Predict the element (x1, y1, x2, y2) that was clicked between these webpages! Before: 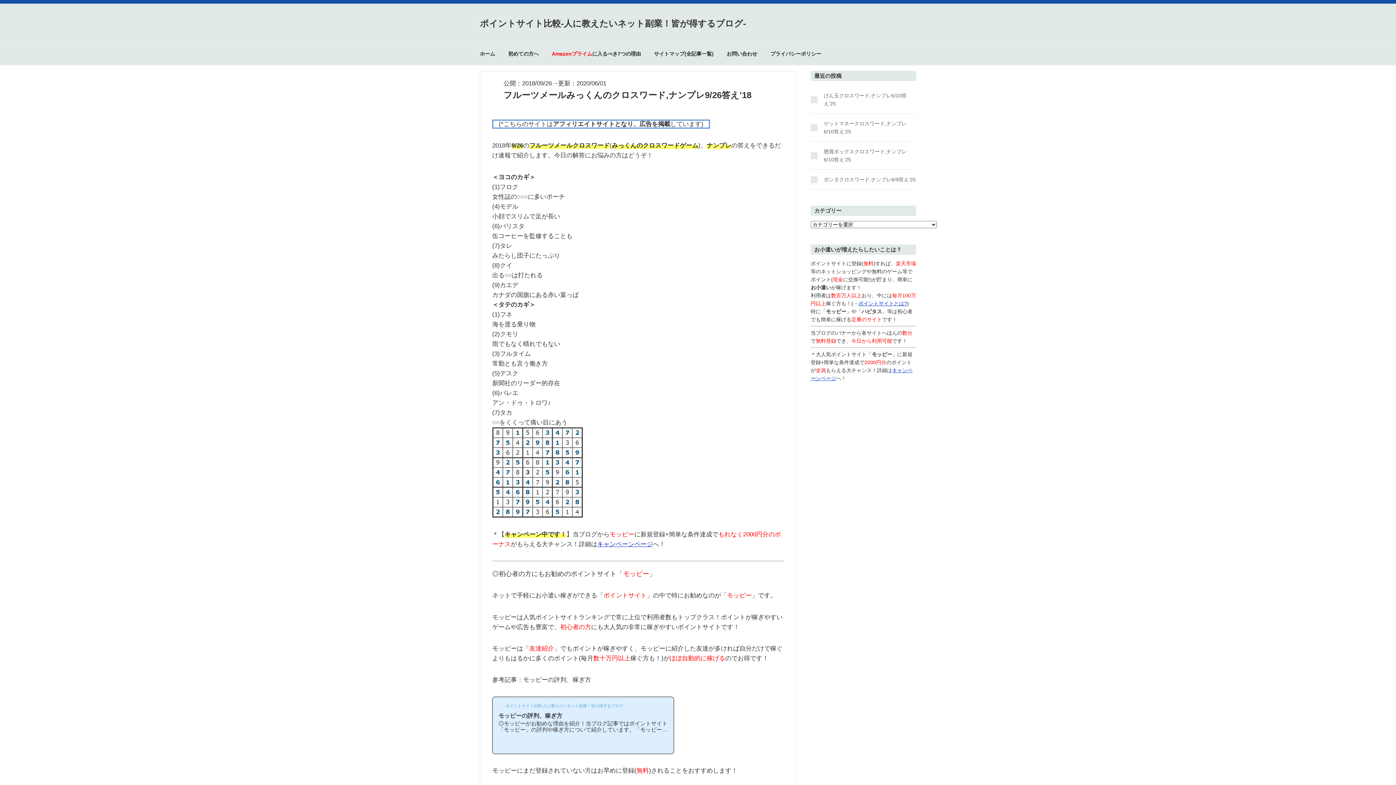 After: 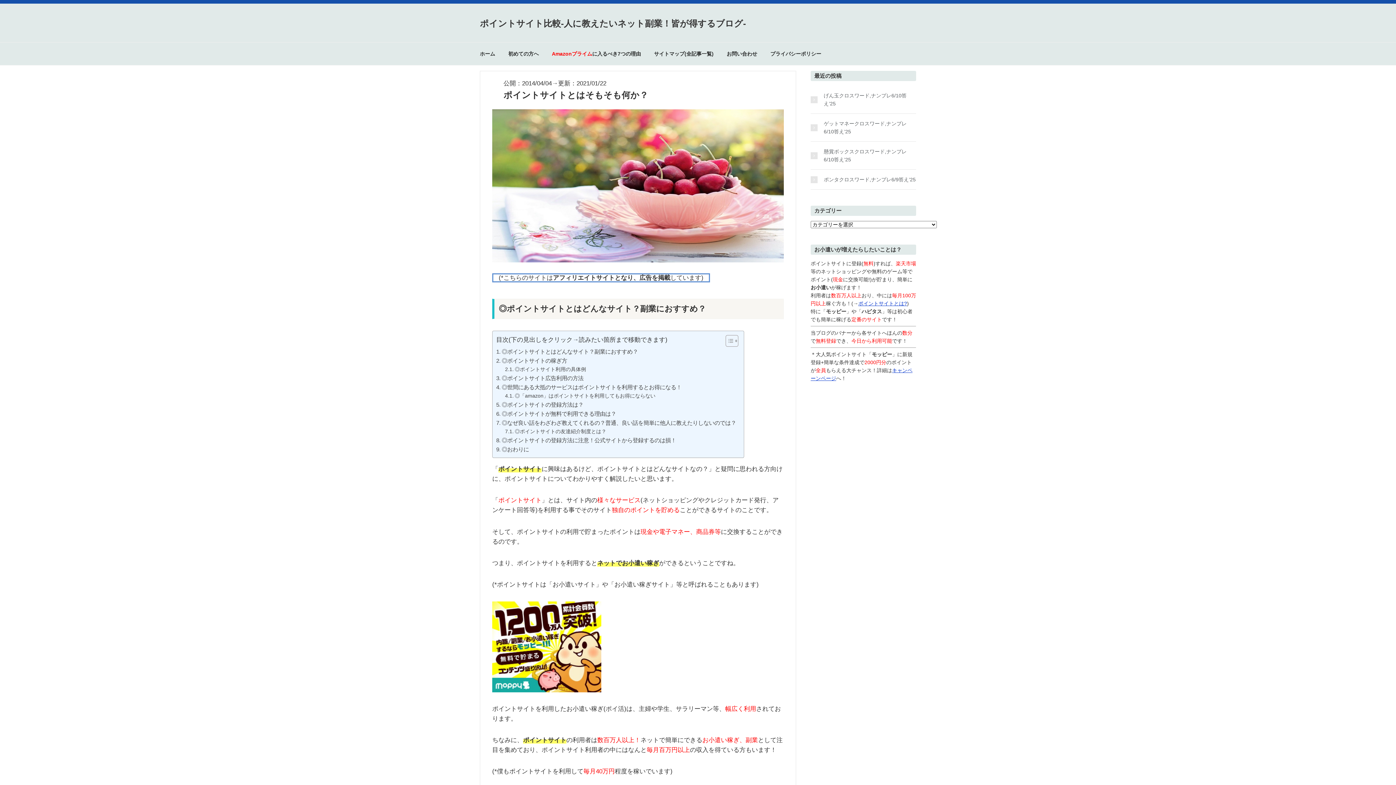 Action: bbox: (858, 300, 907, 306) label: ポイントサイトとは?